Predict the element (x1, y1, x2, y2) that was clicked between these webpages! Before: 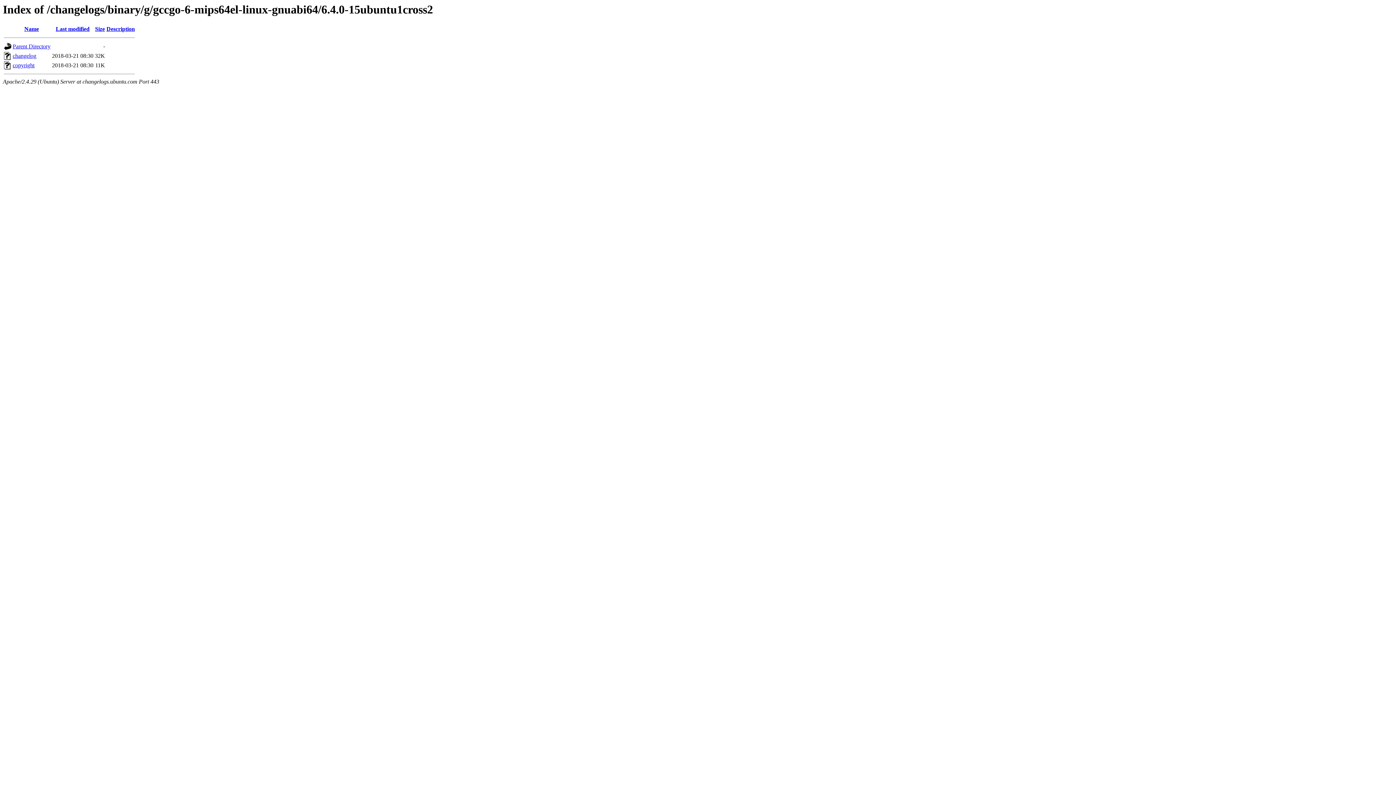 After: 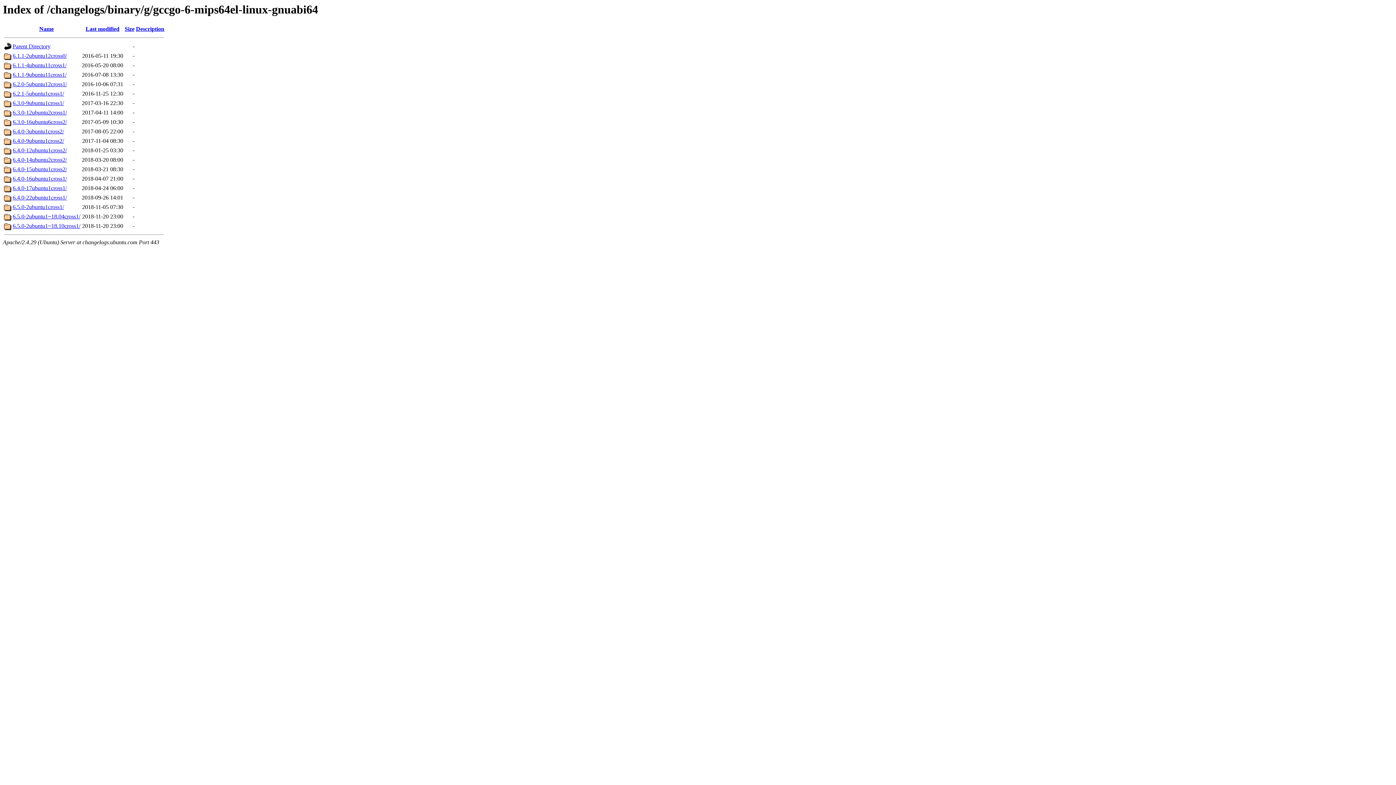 Action: label: Parent Directory bbox: (12, 43, 50, 49)